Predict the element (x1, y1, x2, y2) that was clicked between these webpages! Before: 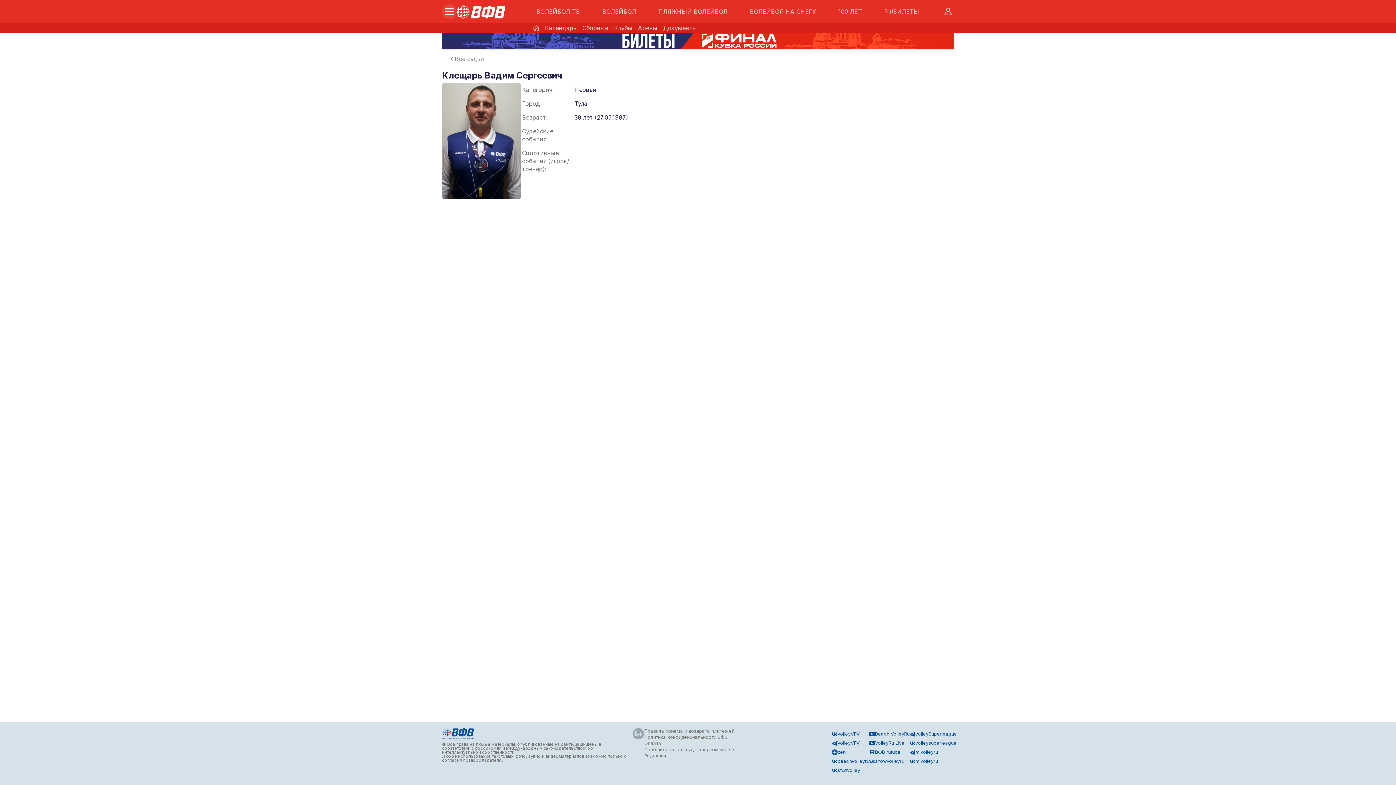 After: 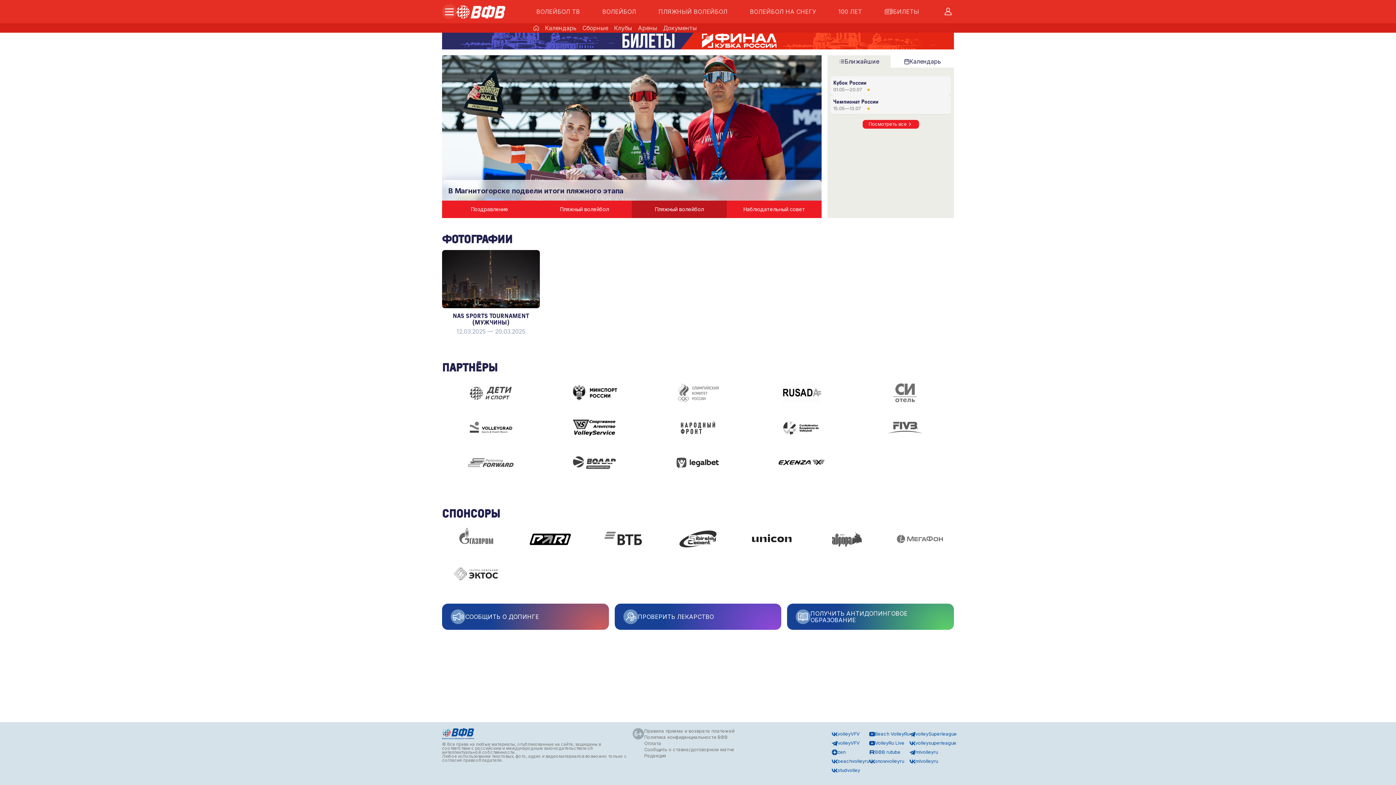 Action: bbox: (533, 25, 539, 30)